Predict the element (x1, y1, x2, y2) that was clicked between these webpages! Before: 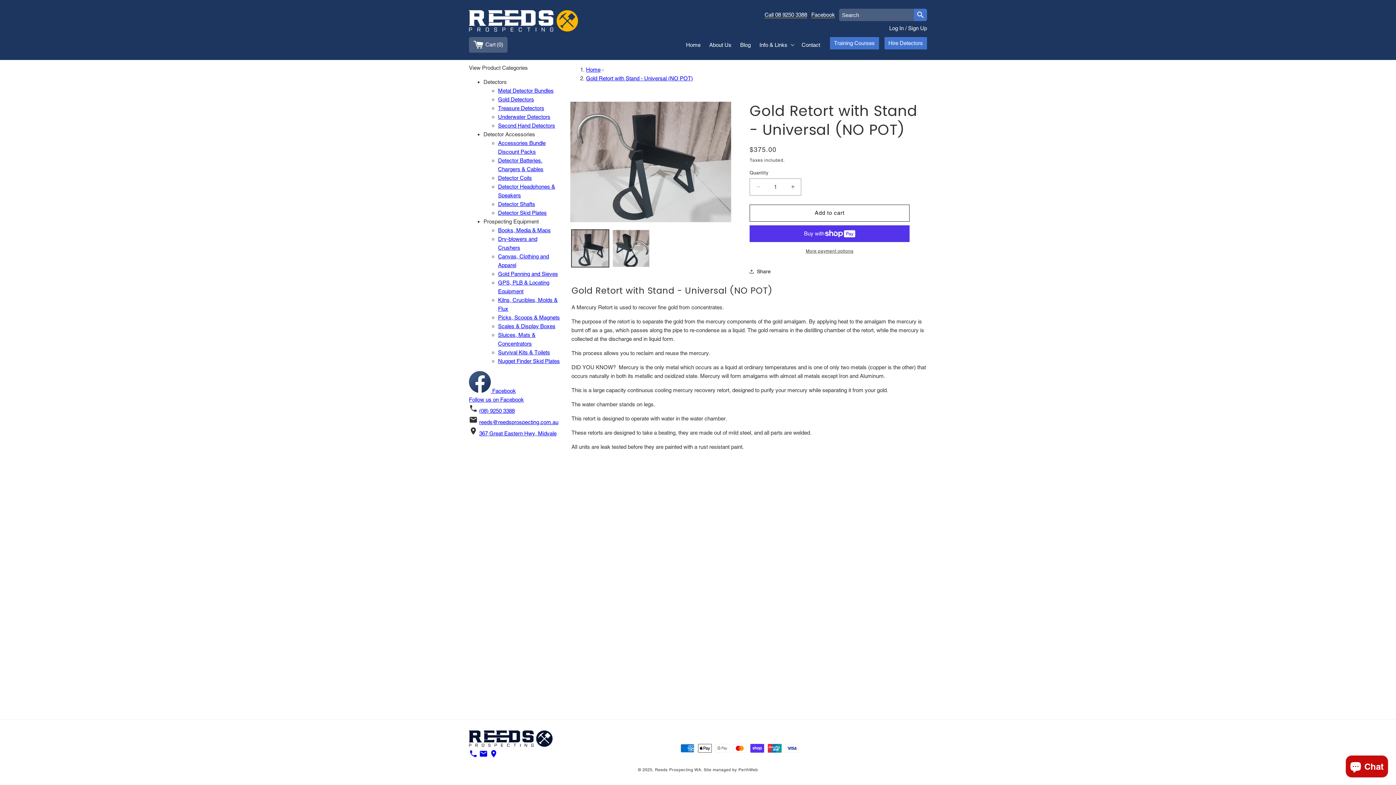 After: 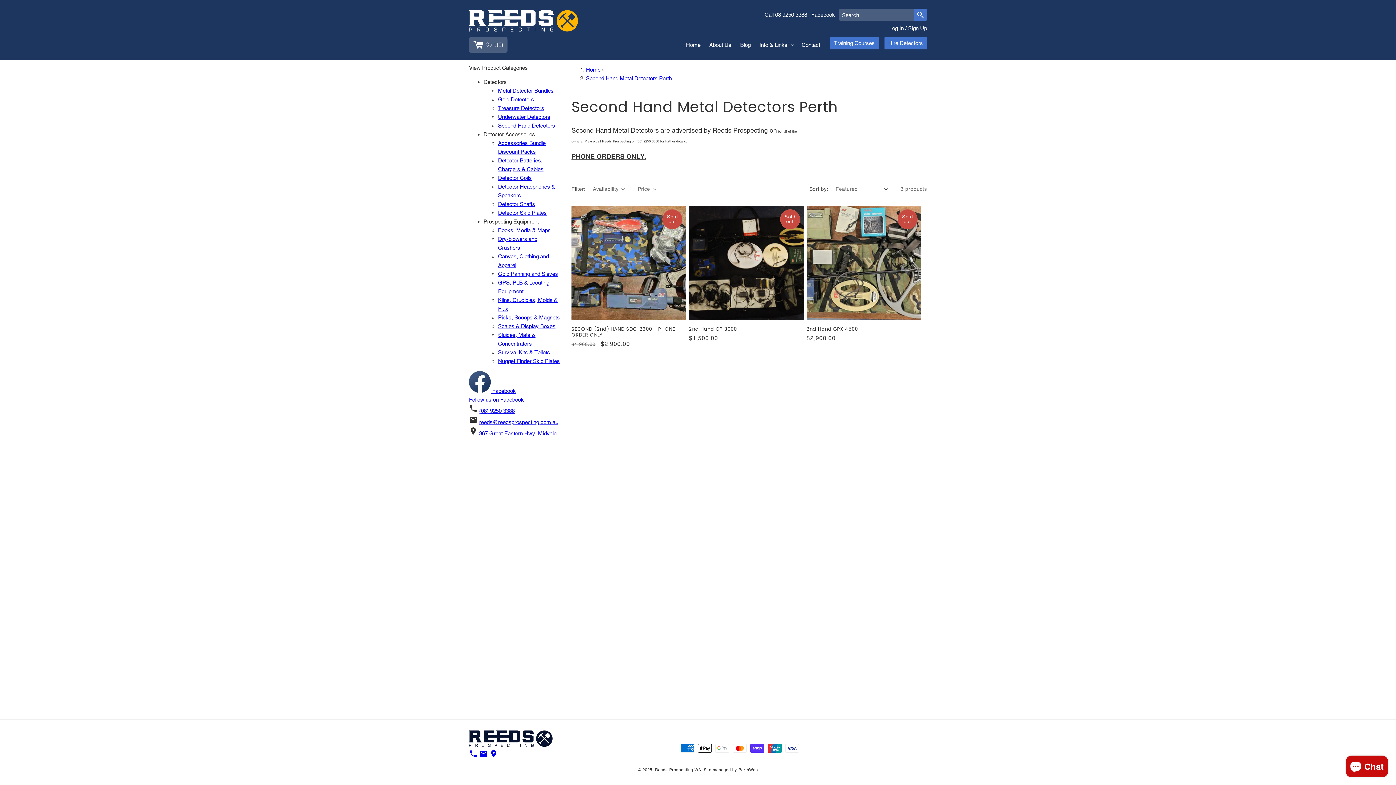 Action: label: Second Hand Detectors bbox: (498, 122, 555, 128)